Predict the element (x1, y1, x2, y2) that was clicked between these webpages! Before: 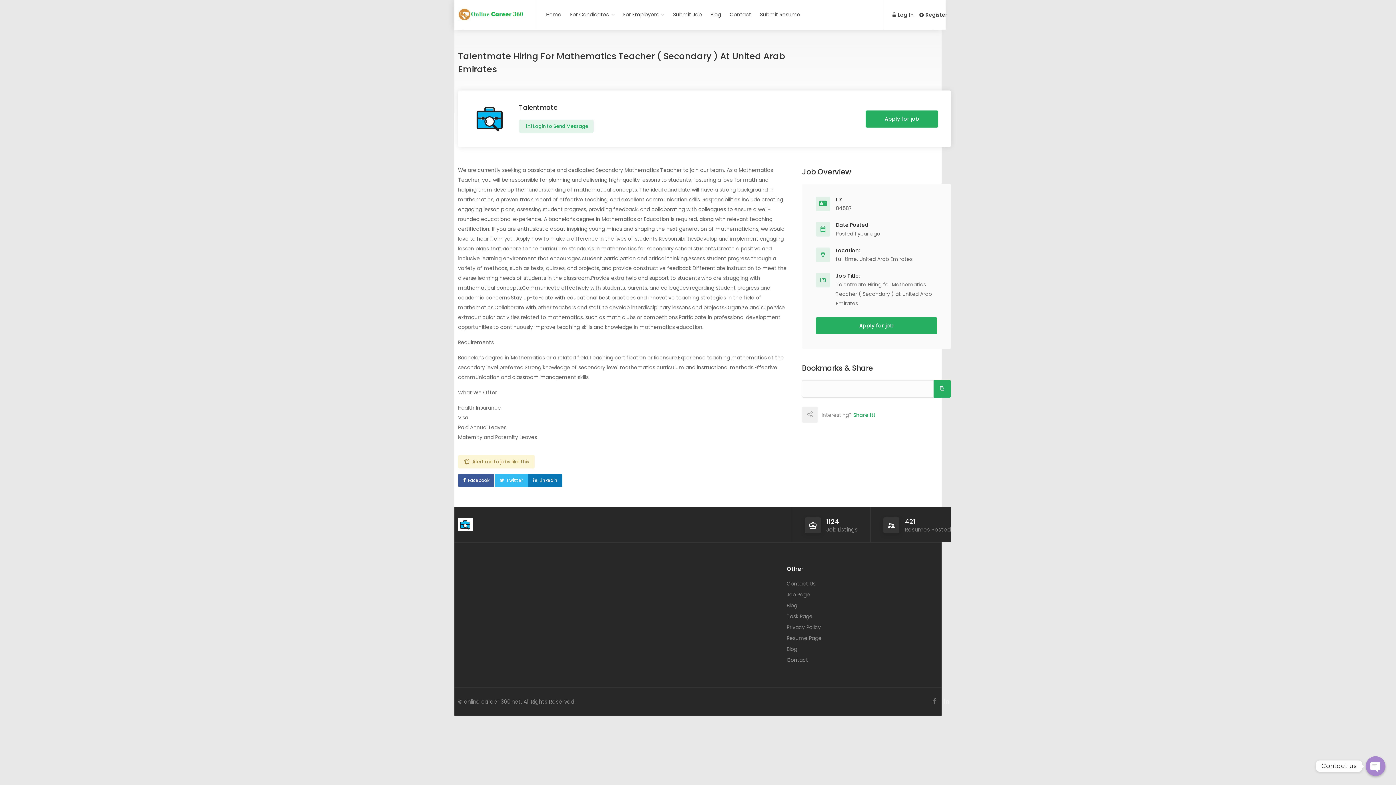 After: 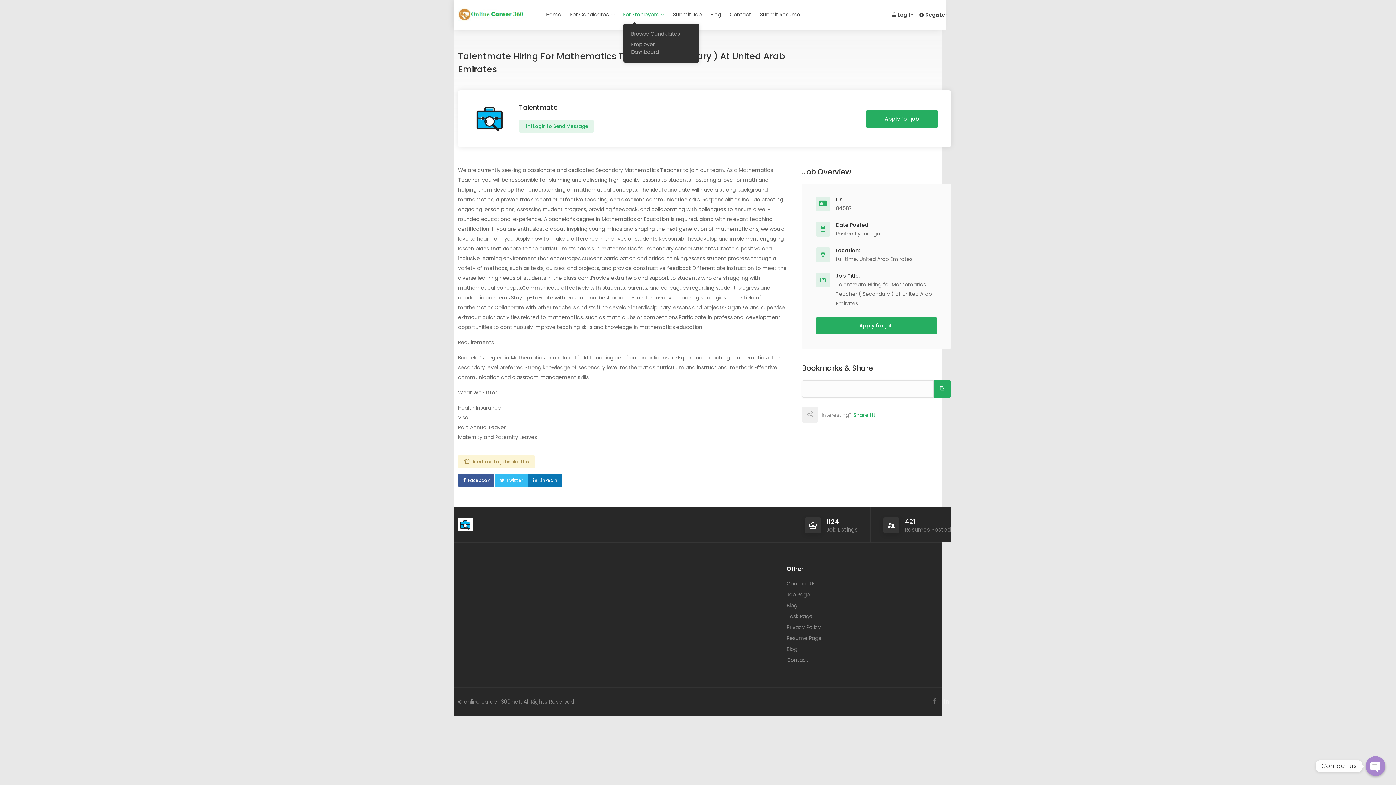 Action: label: For Employers bbox: (619, 8, 668, 21)